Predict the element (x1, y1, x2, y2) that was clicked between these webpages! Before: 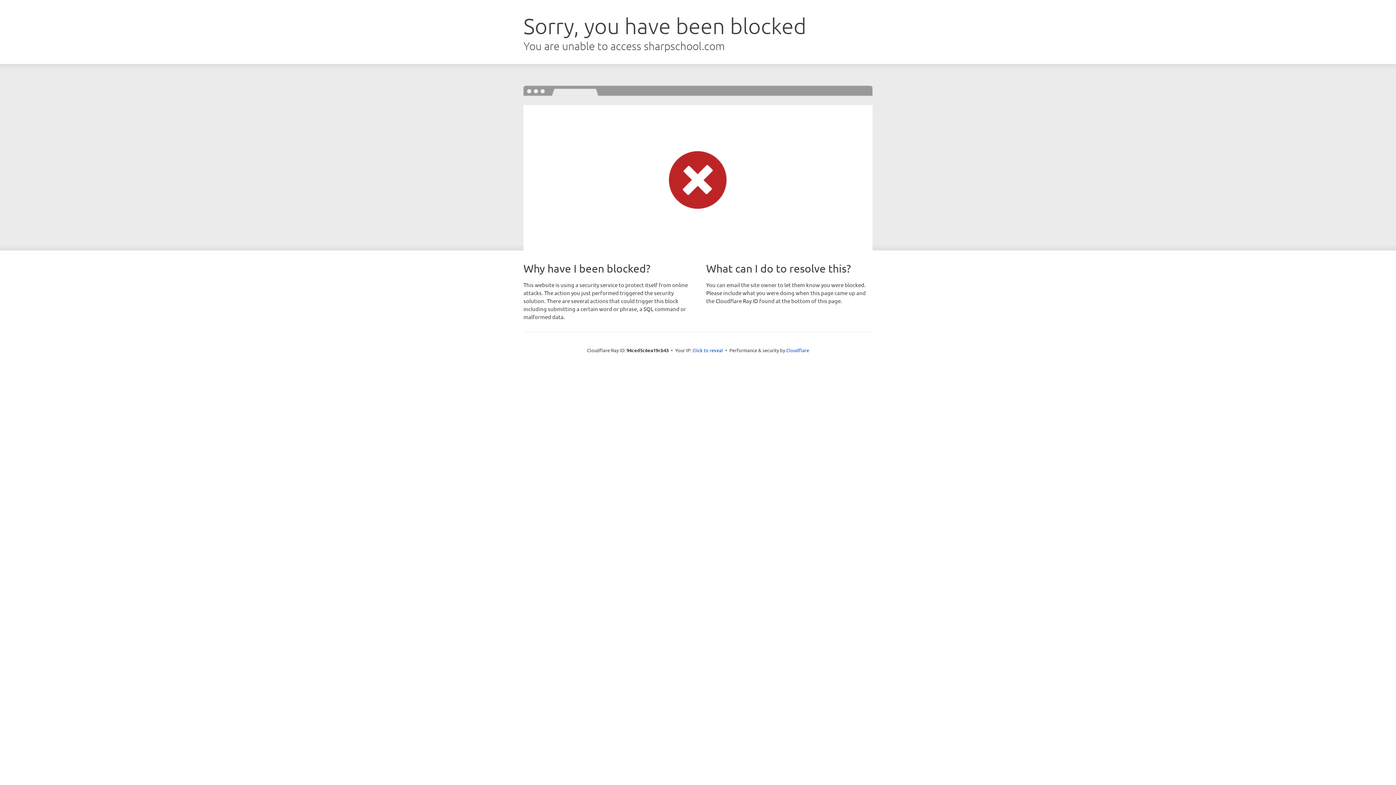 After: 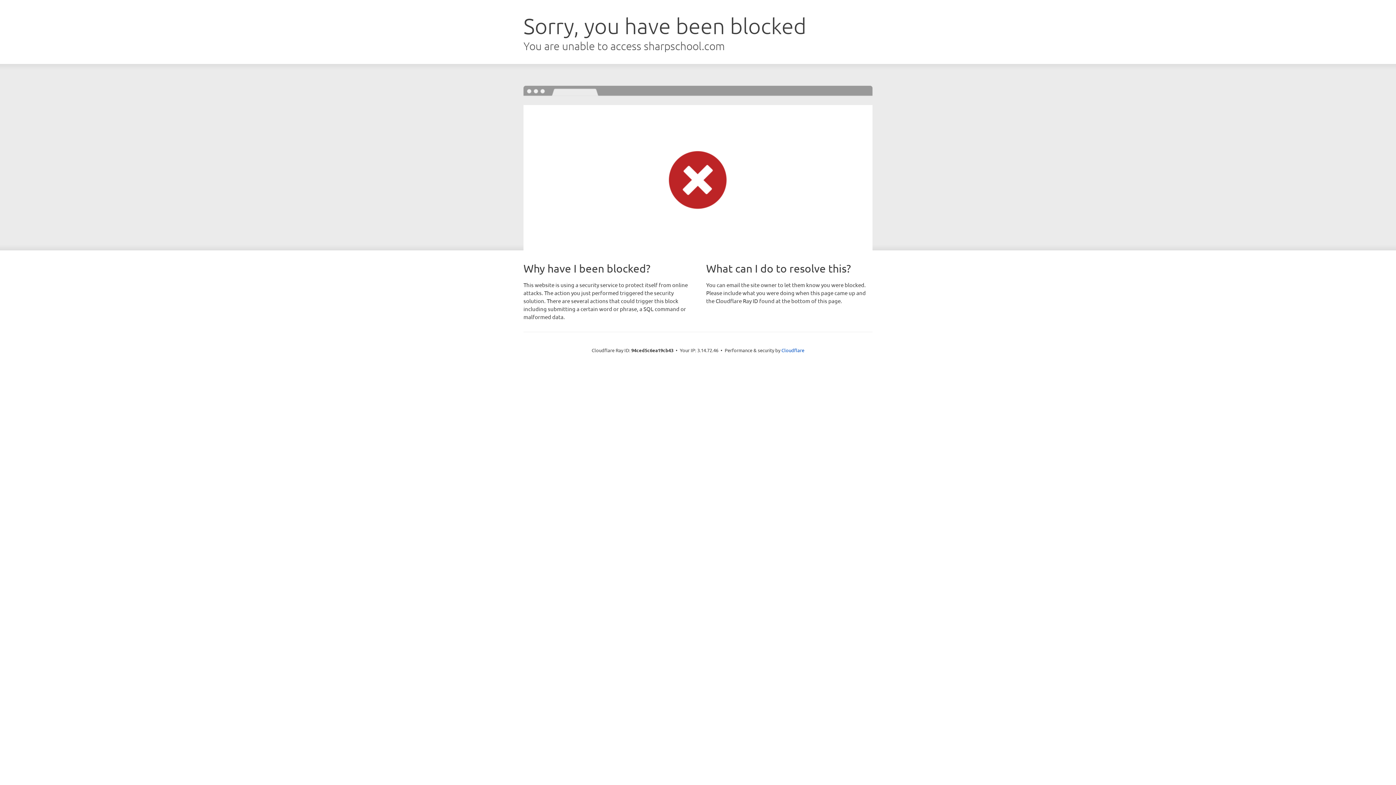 Action: label: Click to reveal bbox: (692, 346, 723, 353)